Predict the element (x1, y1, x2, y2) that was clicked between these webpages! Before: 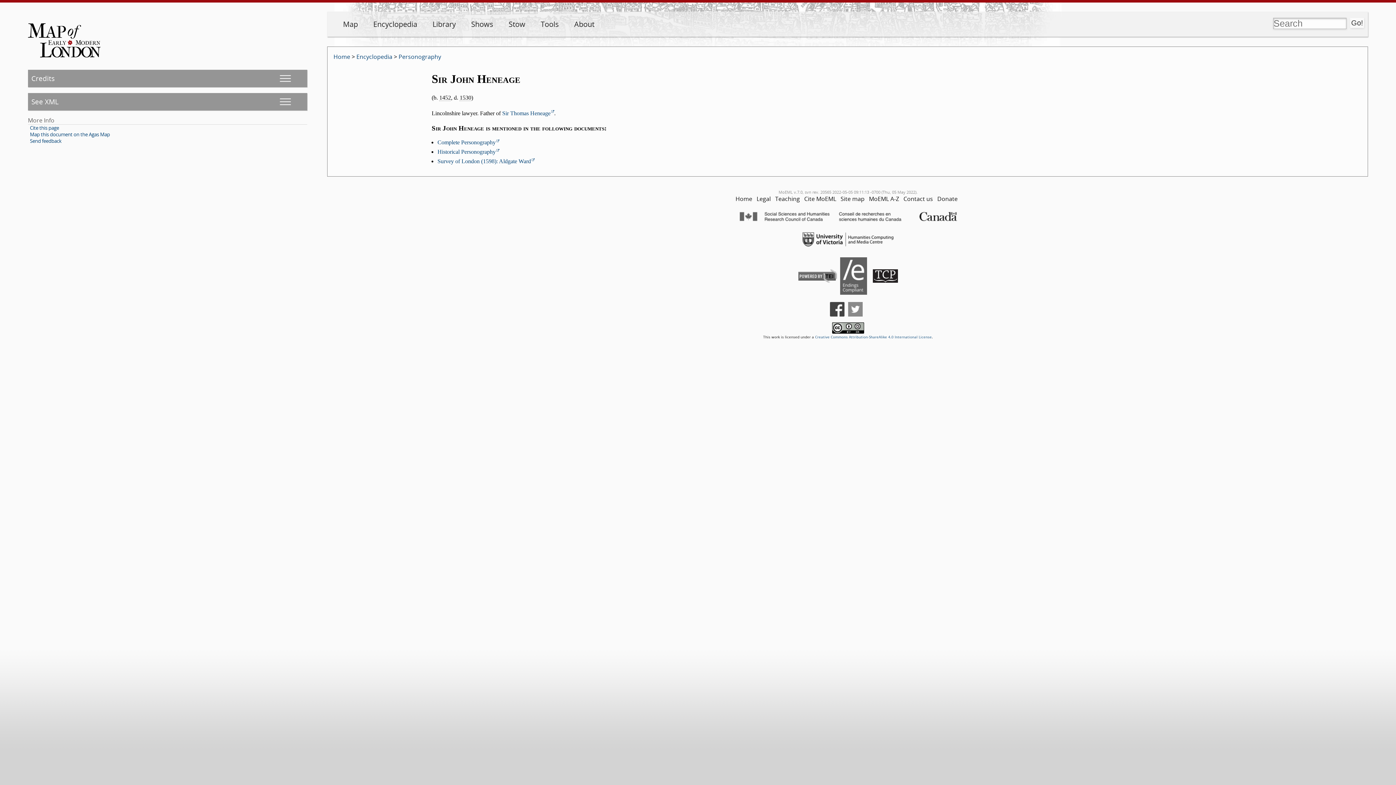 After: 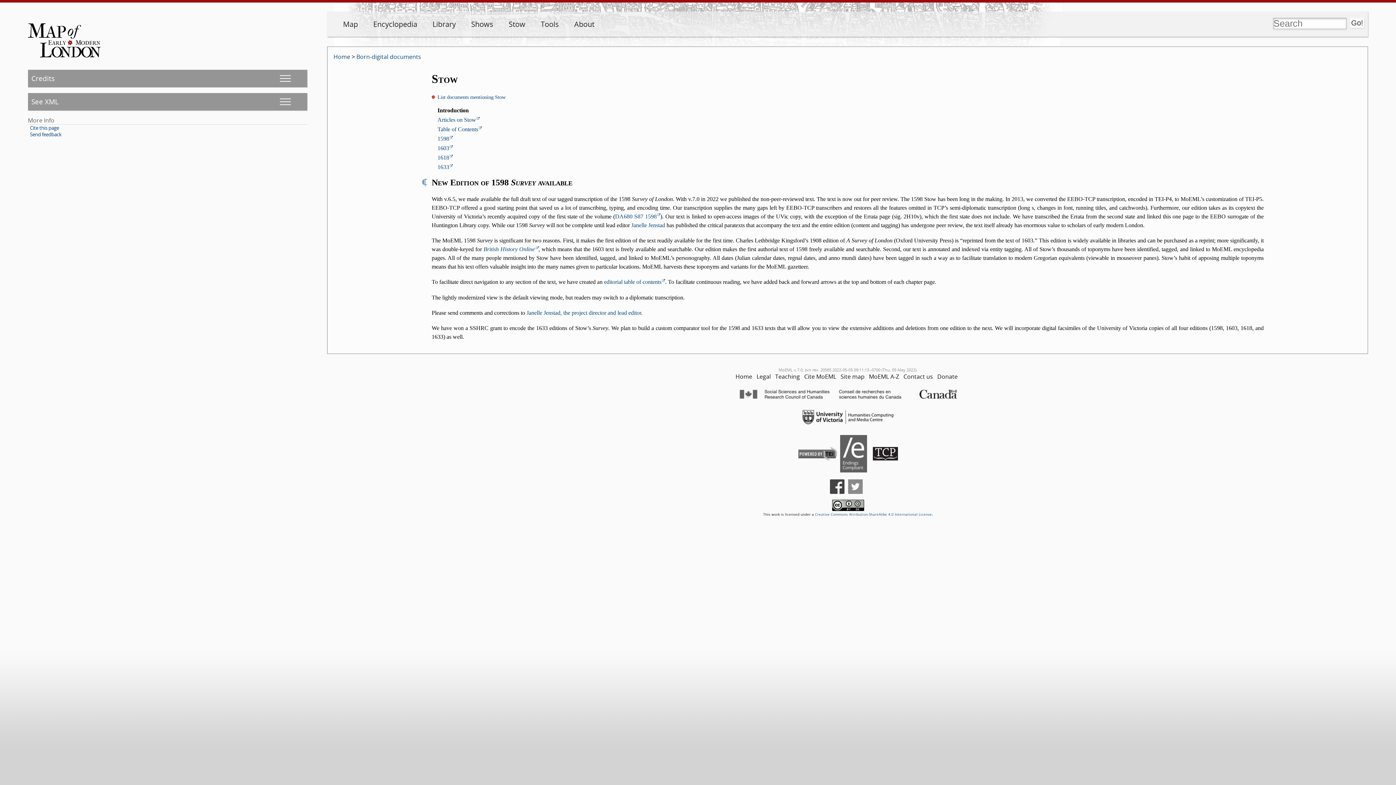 Action: bbox: (508, 19, 525, 29) label: Stow